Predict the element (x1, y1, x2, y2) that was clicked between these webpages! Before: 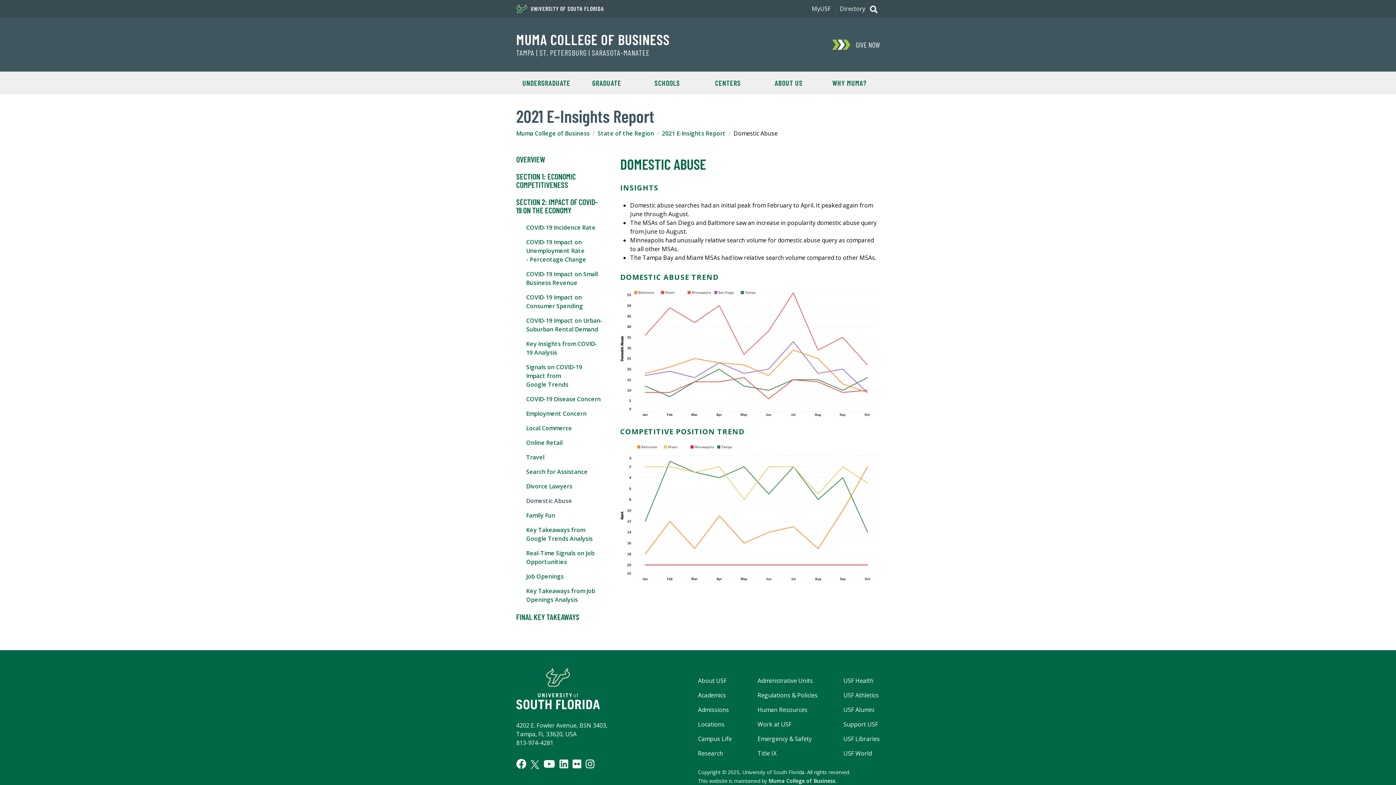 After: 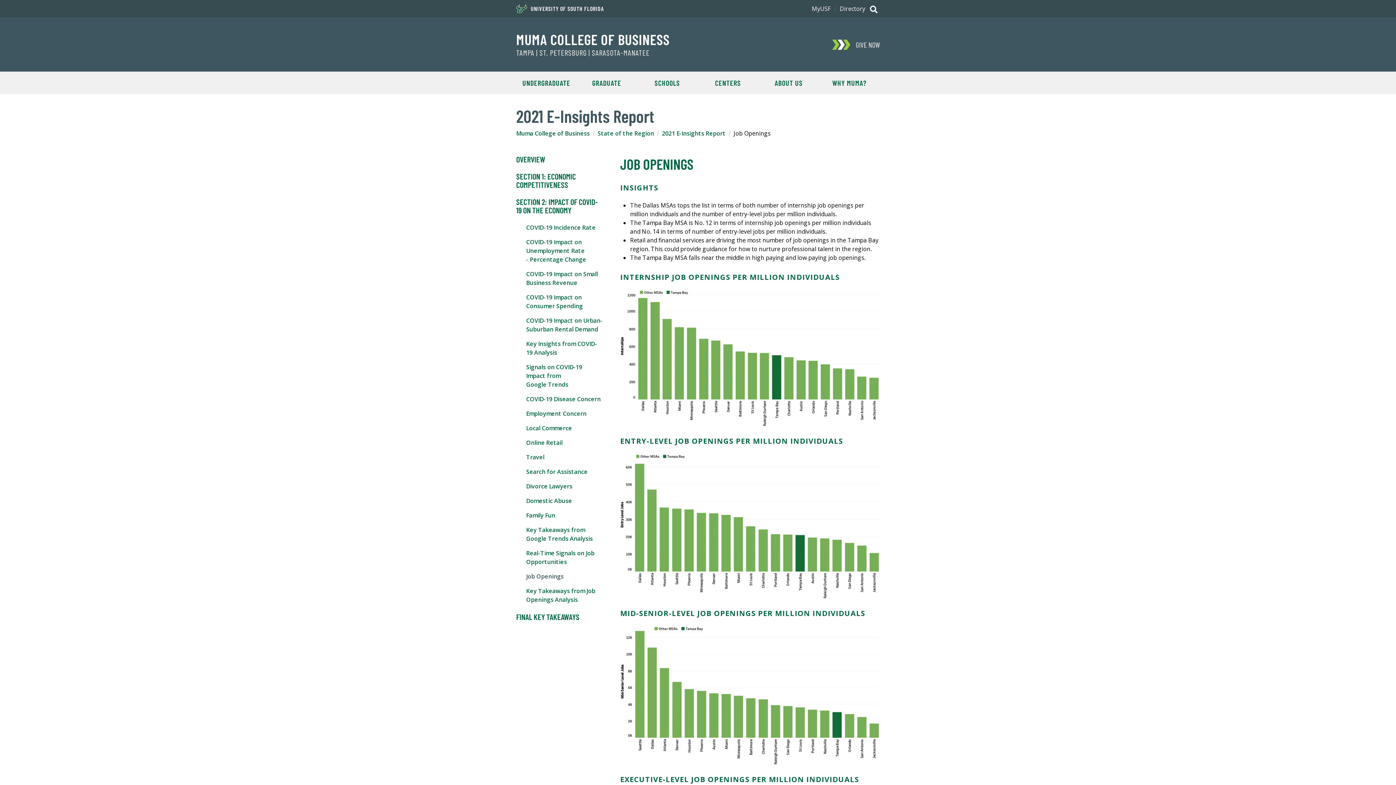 Action: label: Job Openings bbox: (526, 572, 602, 581)